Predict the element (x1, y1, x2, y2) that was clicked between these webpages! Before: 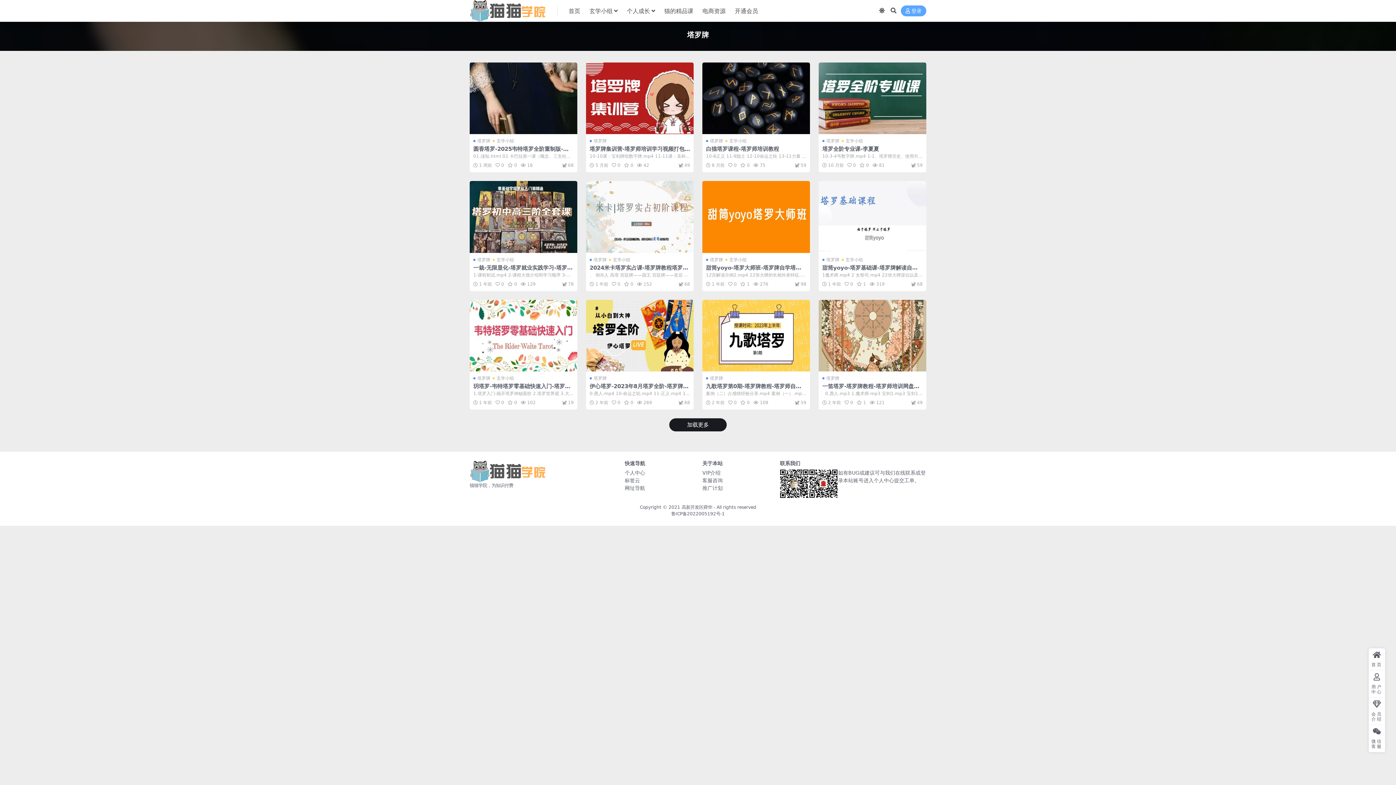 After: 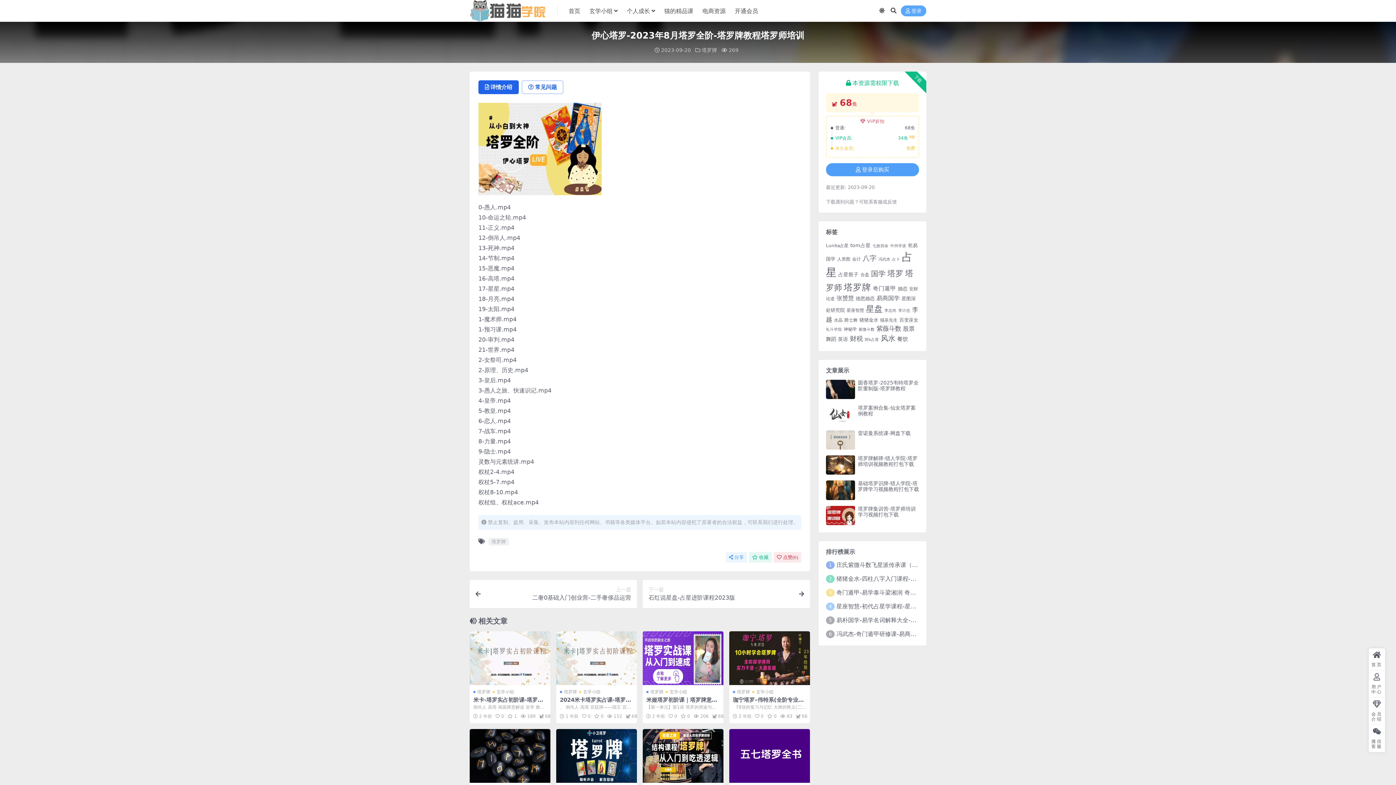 Action: bbox: (586, 299, 693, 371)